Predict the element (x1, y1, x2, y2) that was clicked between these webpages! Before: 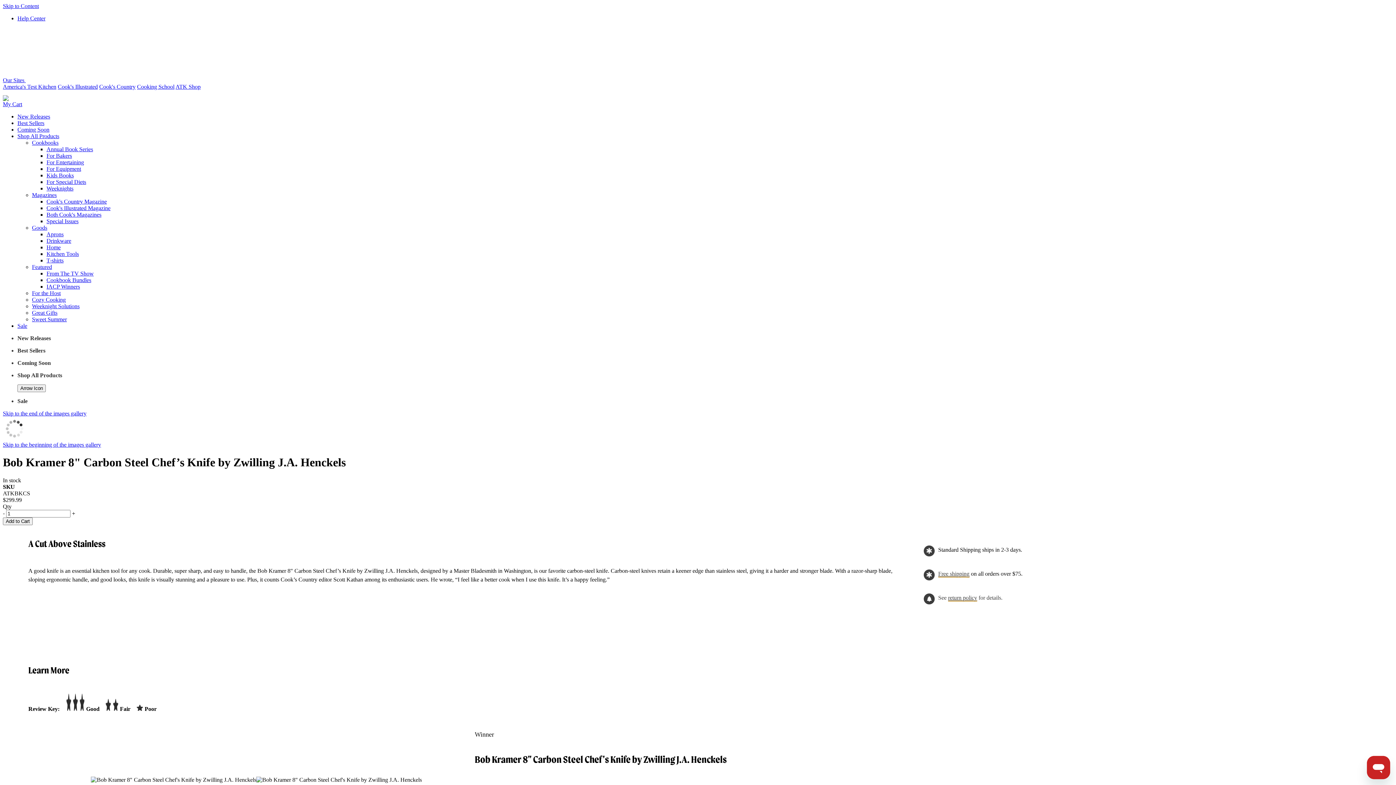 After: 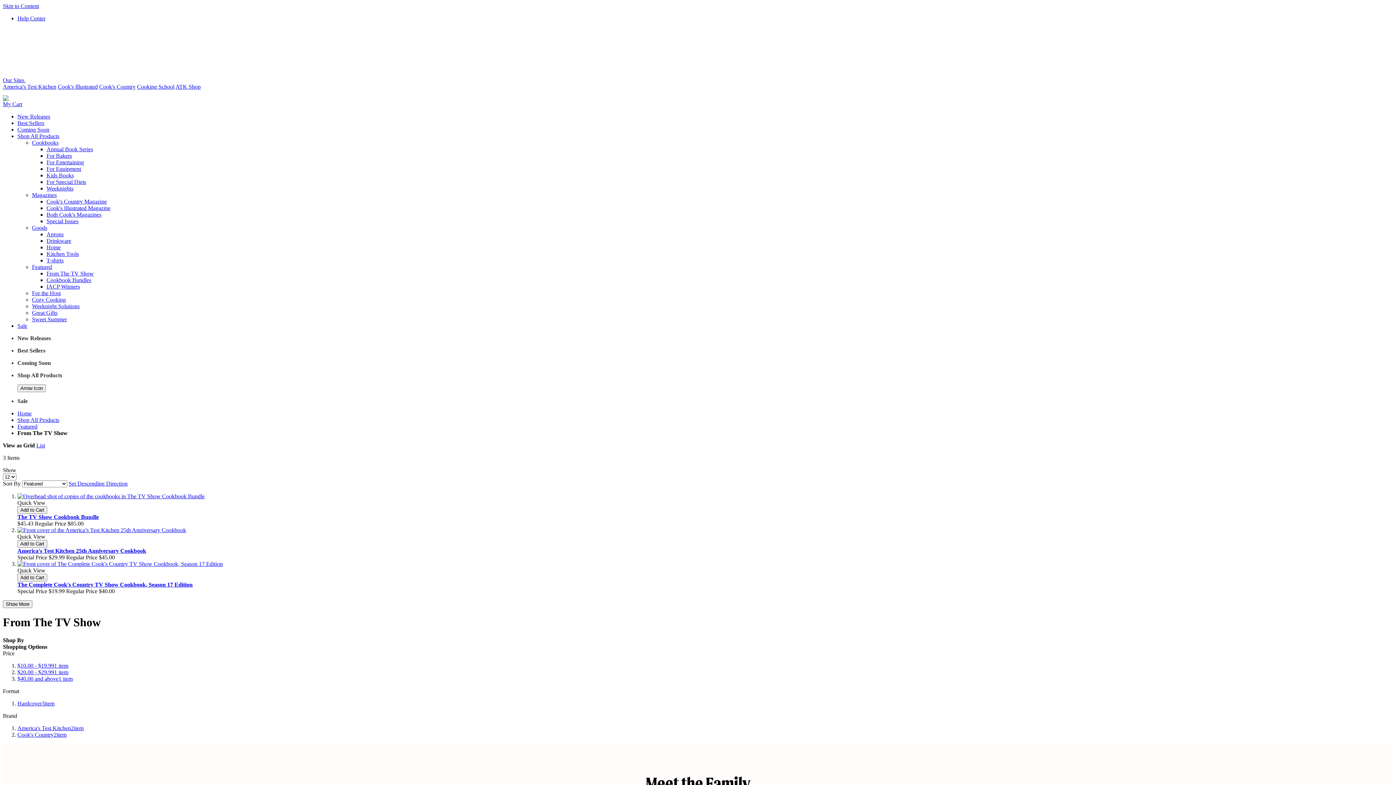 Action: bbox: (46, 270, 93, 276) label: From The TV Show